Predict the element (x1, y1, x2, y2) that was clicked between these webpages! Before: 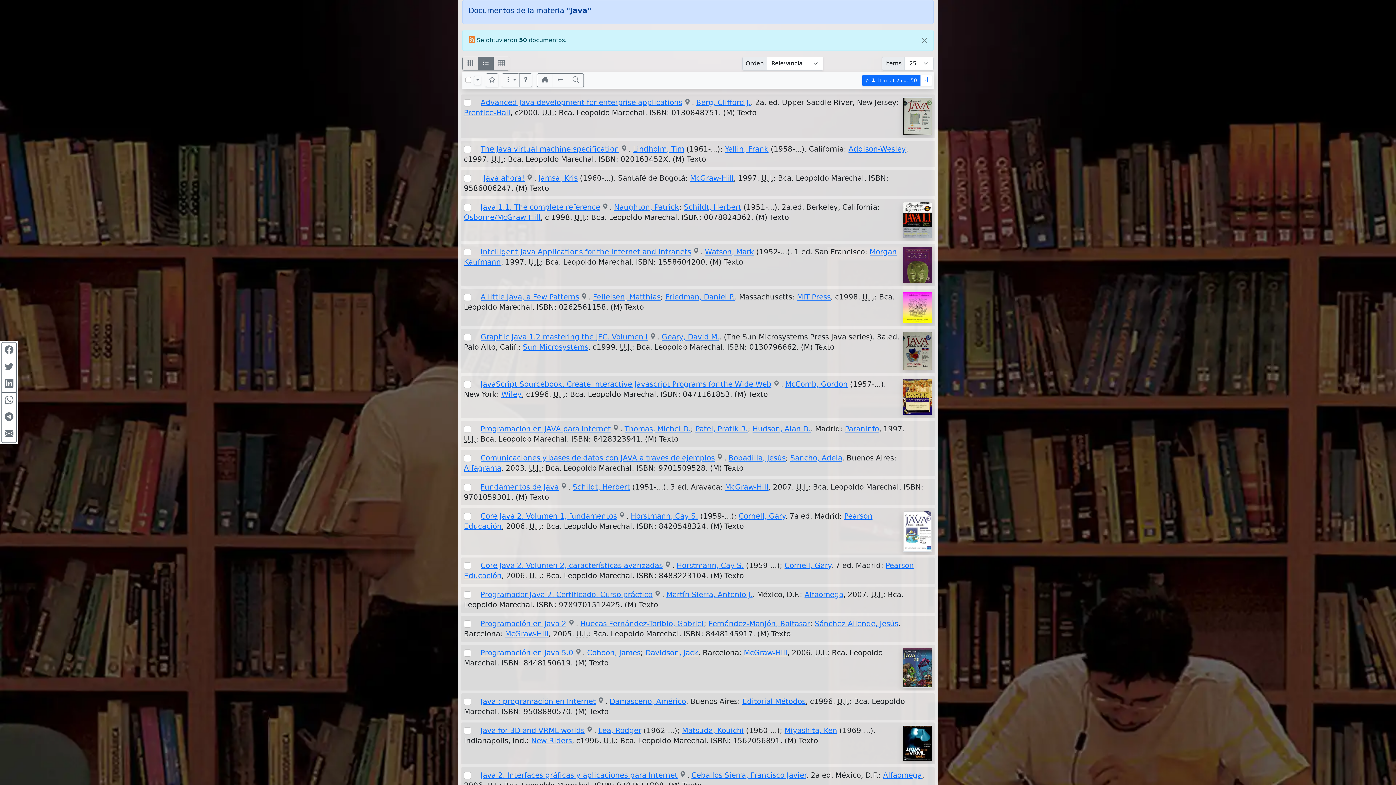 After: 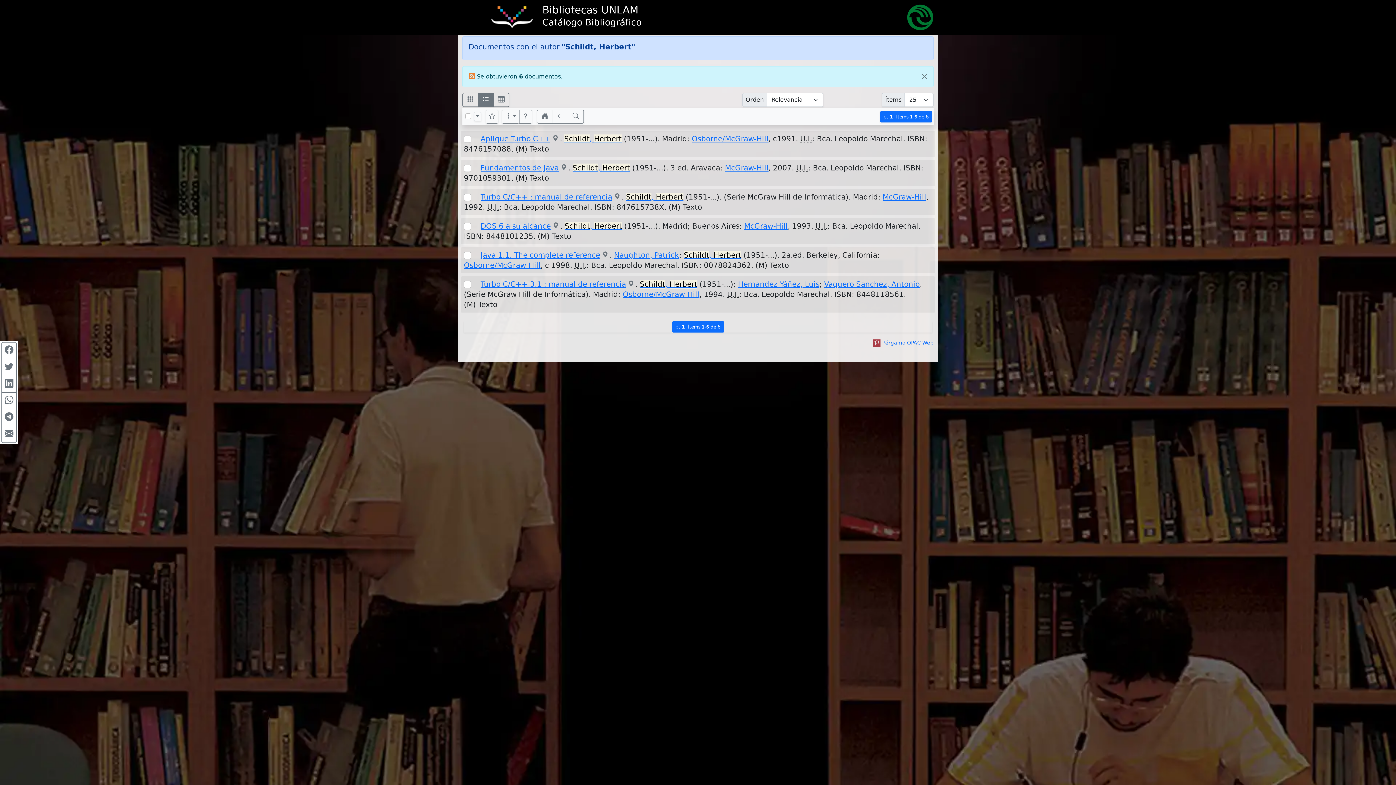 Action: label: Schildt, Herbert bbox: (572, 482, 630, 491)